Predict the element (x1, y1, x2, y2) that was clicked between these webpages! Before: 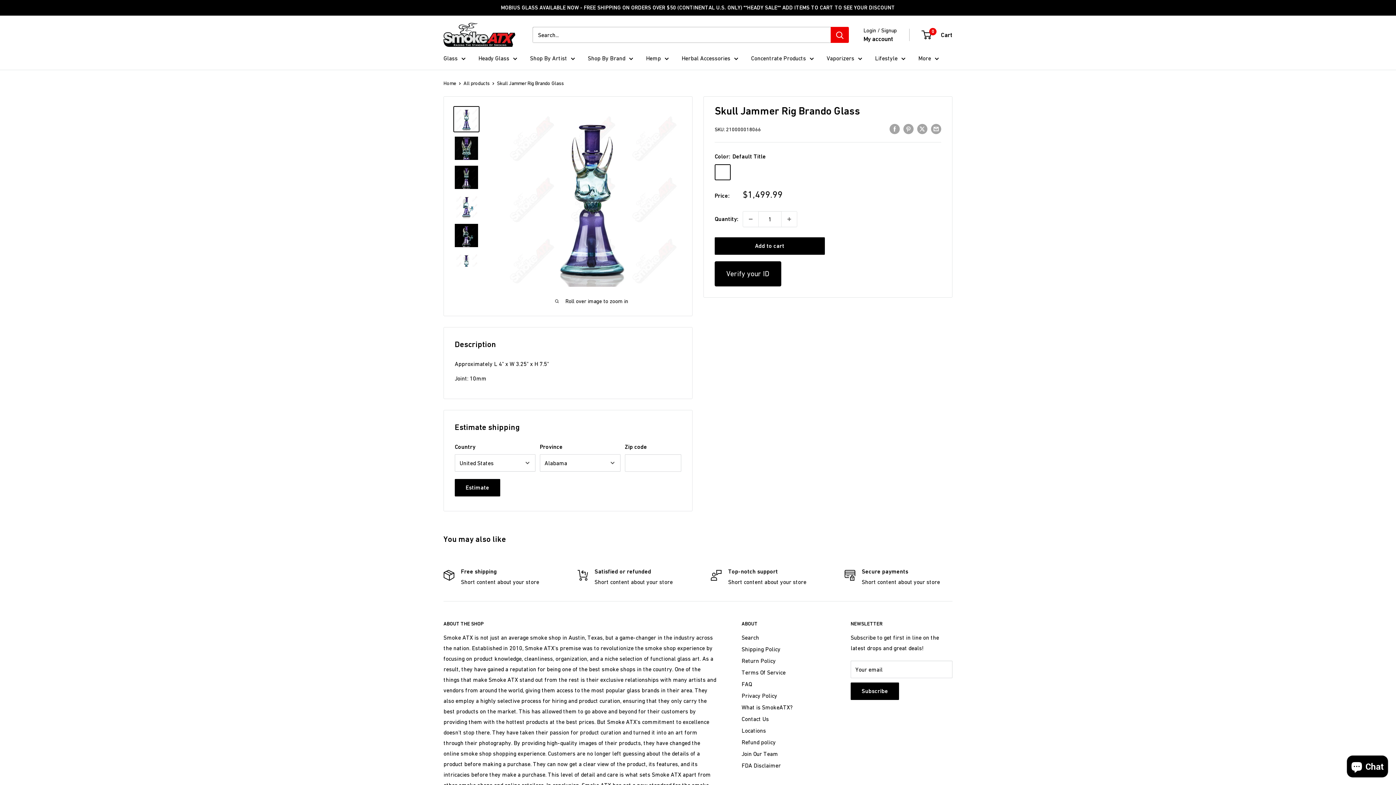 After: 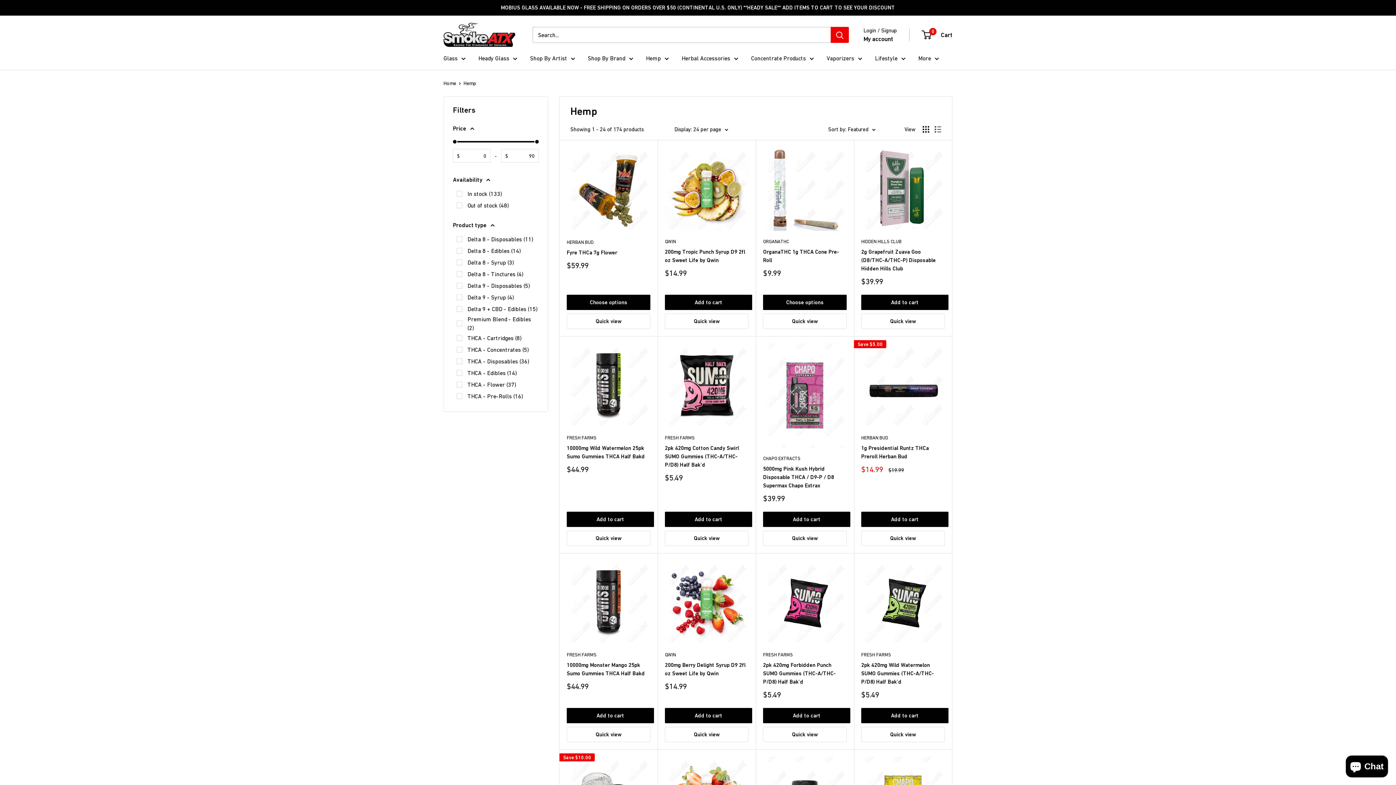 Action: label: Hemp bbox: (646, 53, 669, 63)